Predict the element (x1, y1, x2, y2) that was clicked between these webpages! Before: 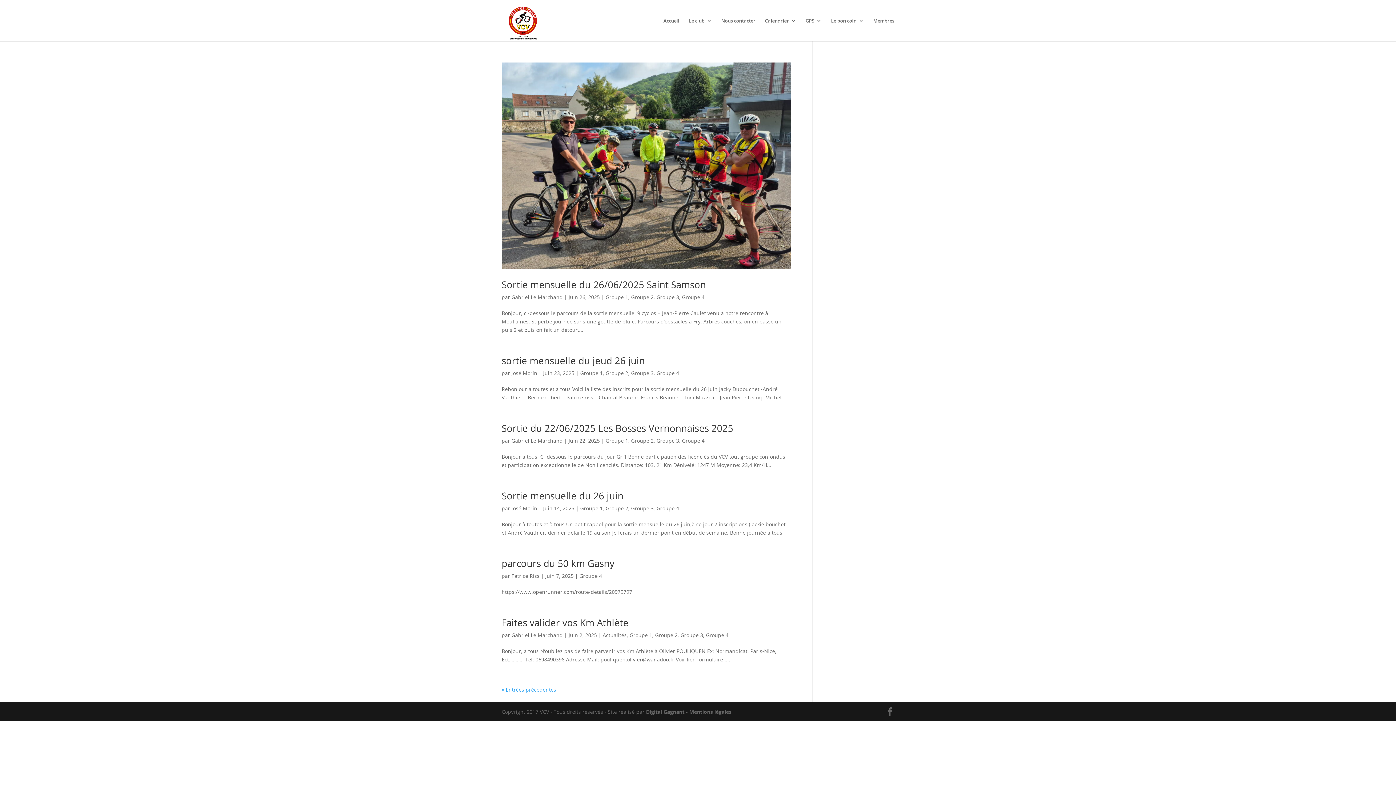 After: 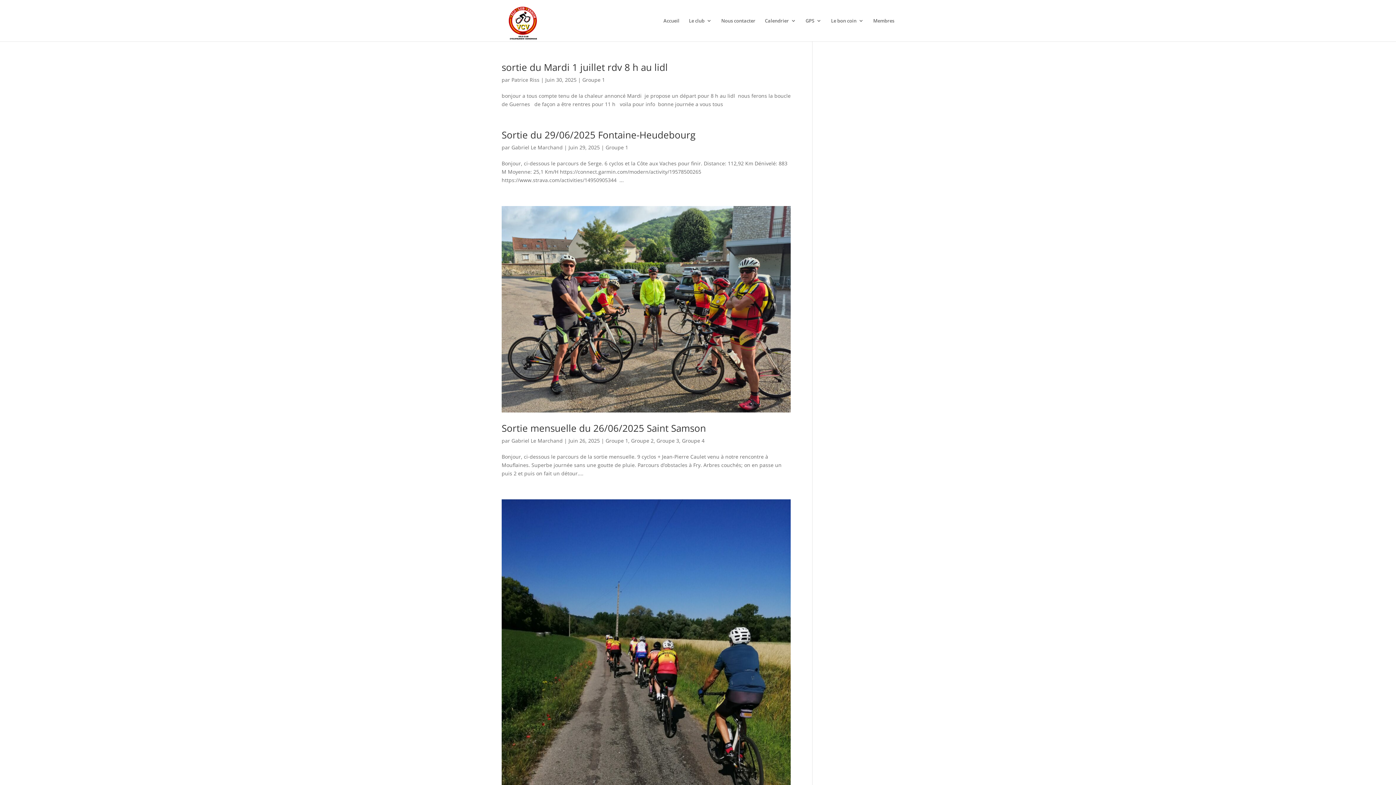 Action: bbox: (629, 631, 652, 638) label: Groupe 1